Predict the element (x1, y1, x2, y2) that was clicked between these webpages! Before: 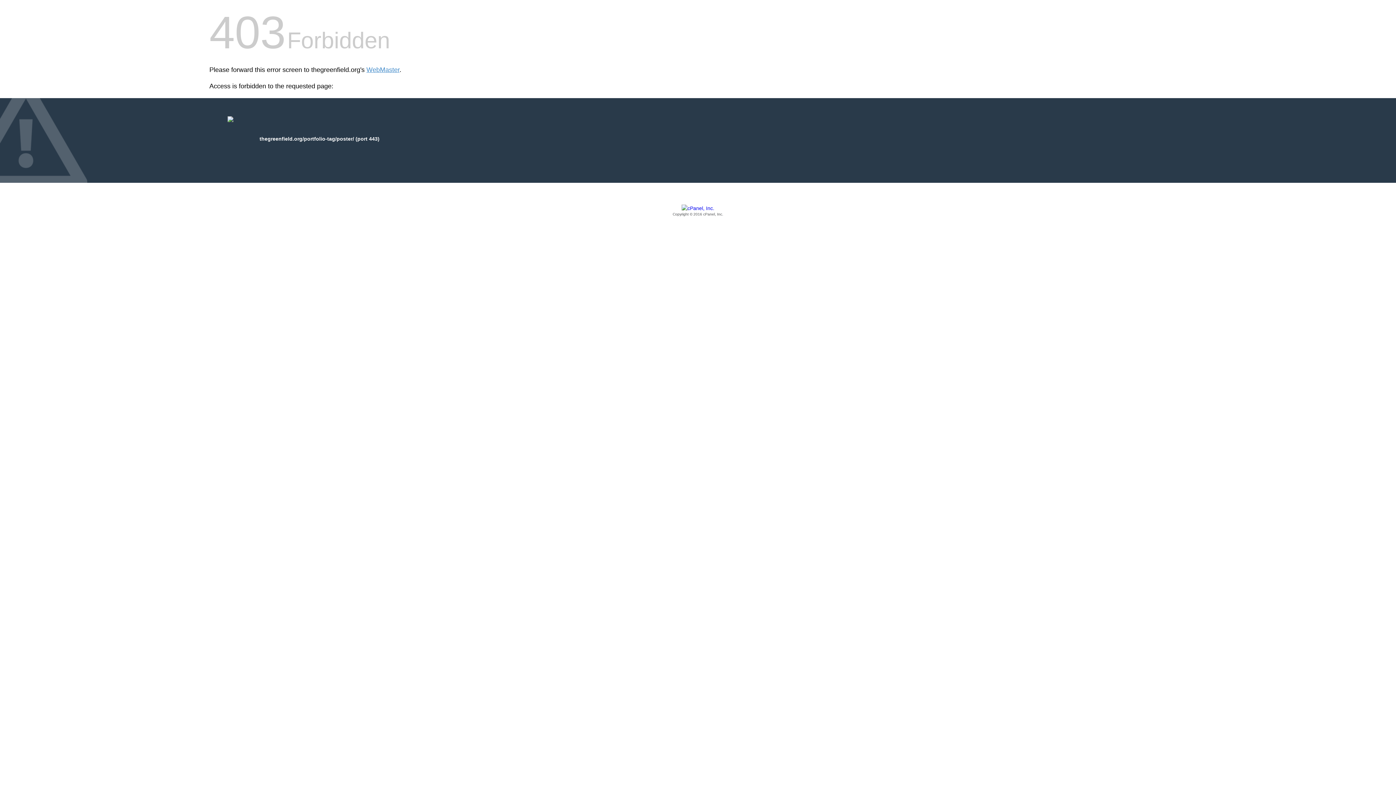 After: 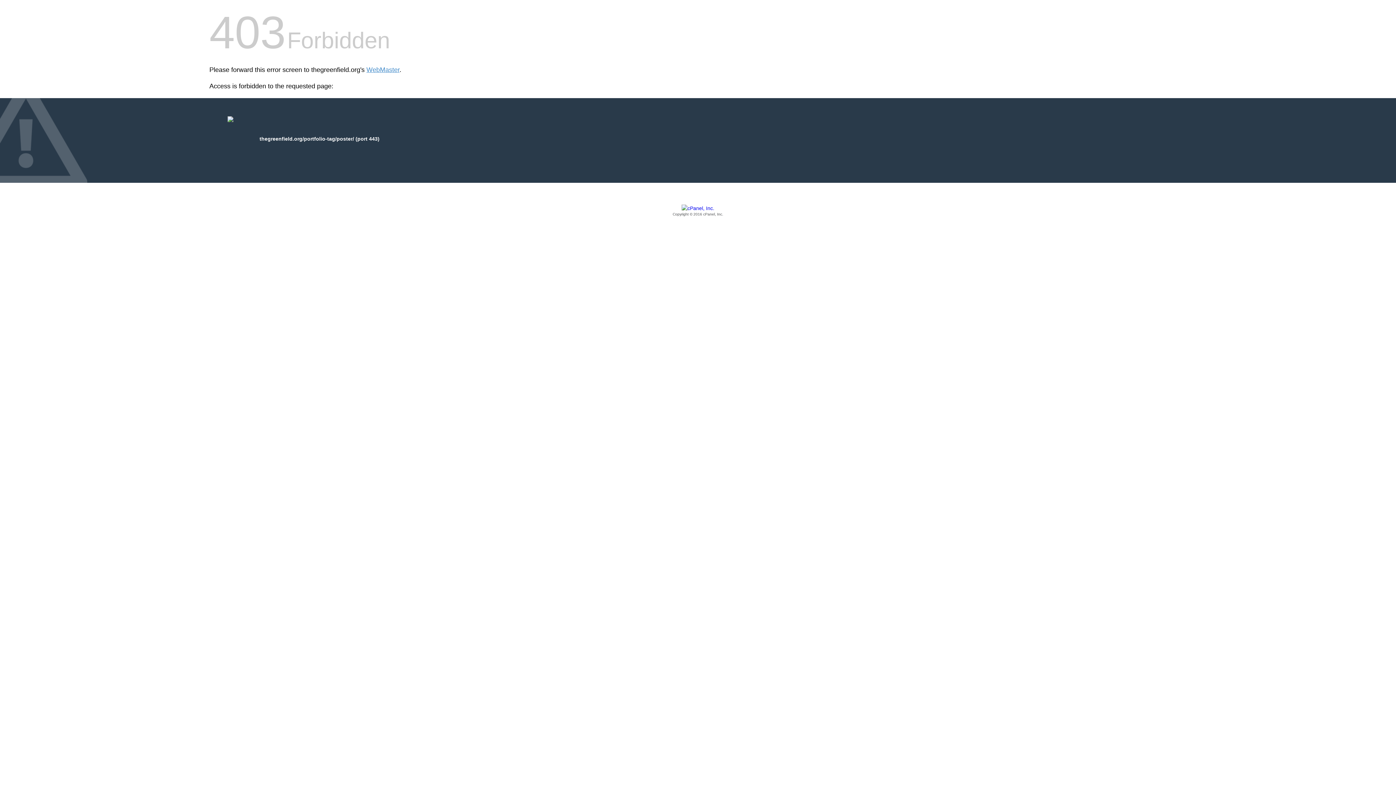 Action: bbox: (209, 205, 1186, 217) label: Copyright © 2016 cPanel, Inc.